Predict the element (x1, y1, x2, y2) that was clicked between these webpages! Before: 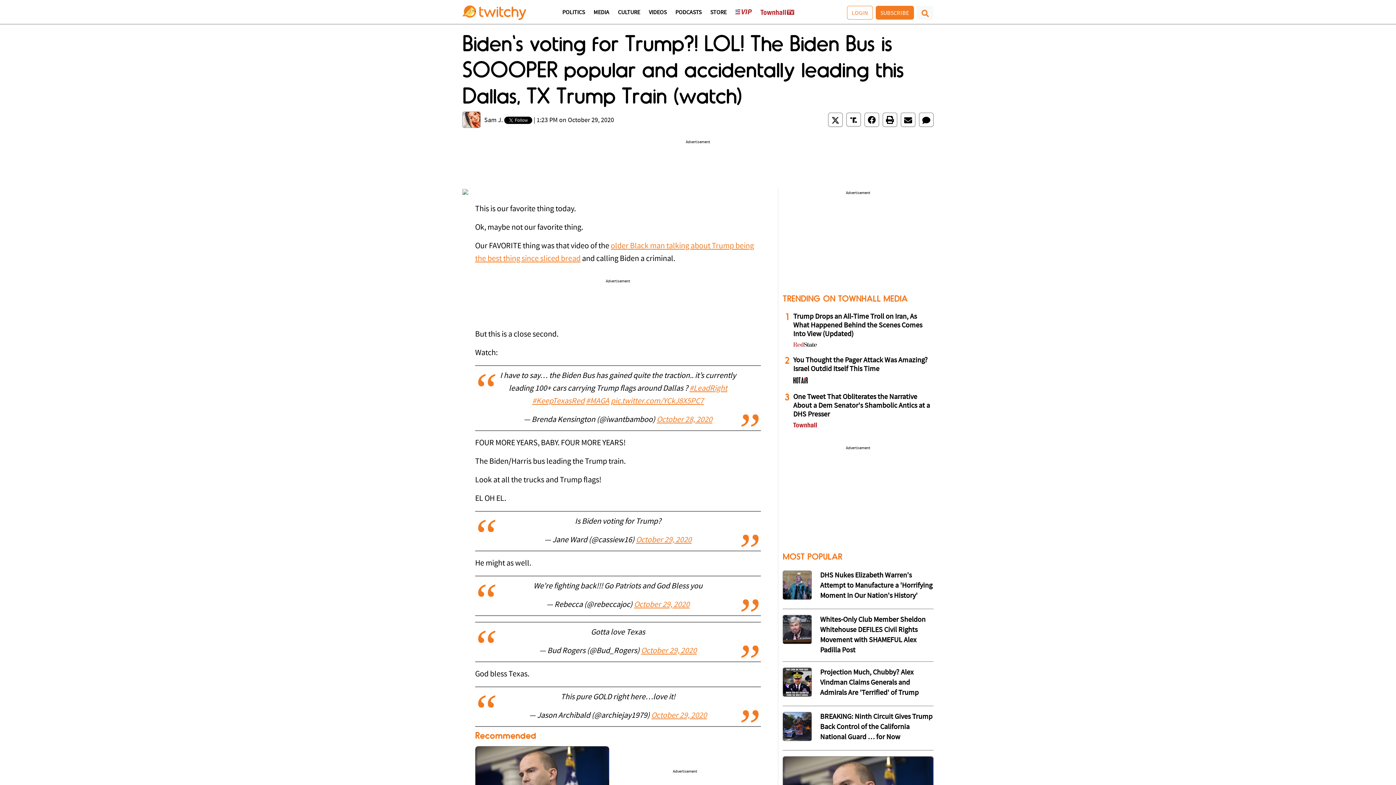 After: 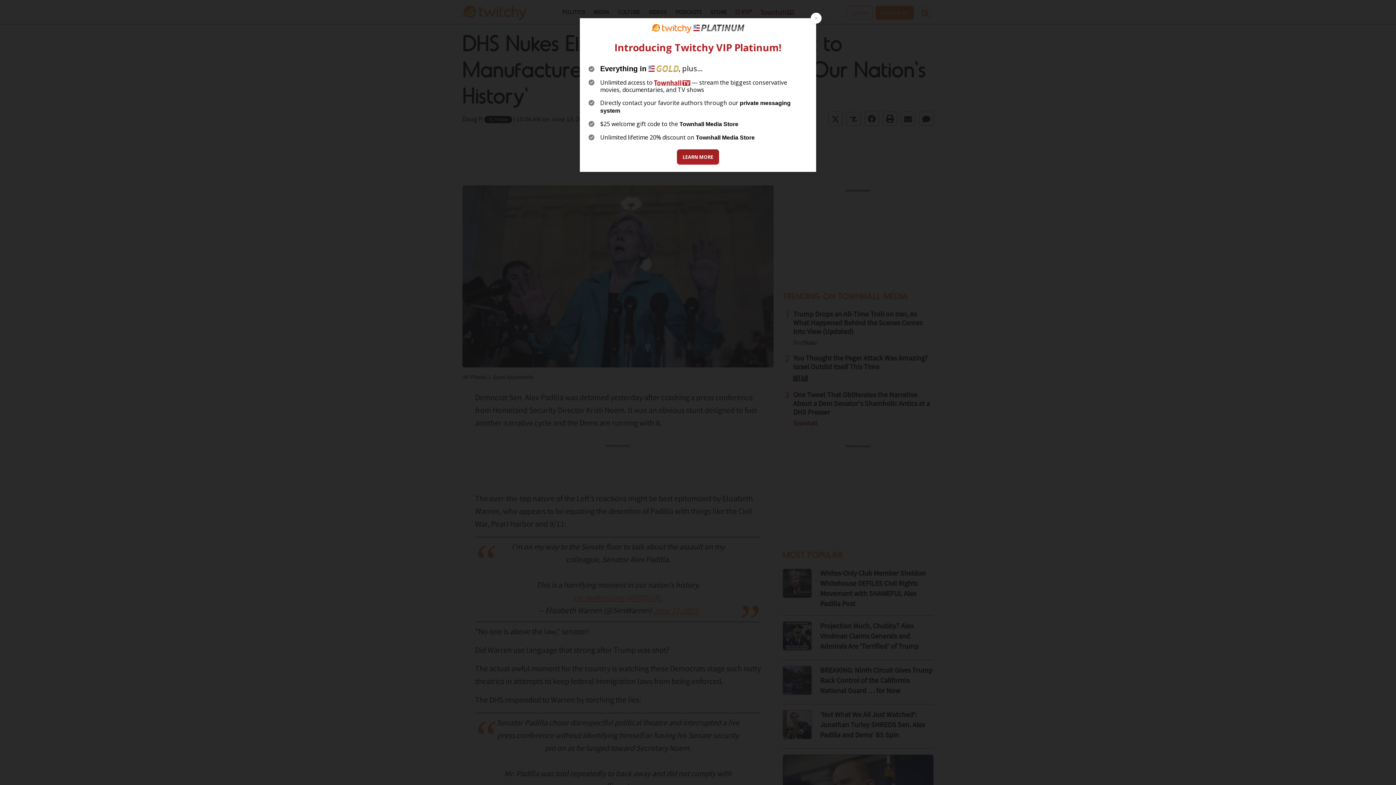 Action: label: DHS Nukes Elizabeth Warren's Attempt to Manufacture a 'Horrifying Moment In Our Nation's History' bbox: (820, 572, 932, 600)